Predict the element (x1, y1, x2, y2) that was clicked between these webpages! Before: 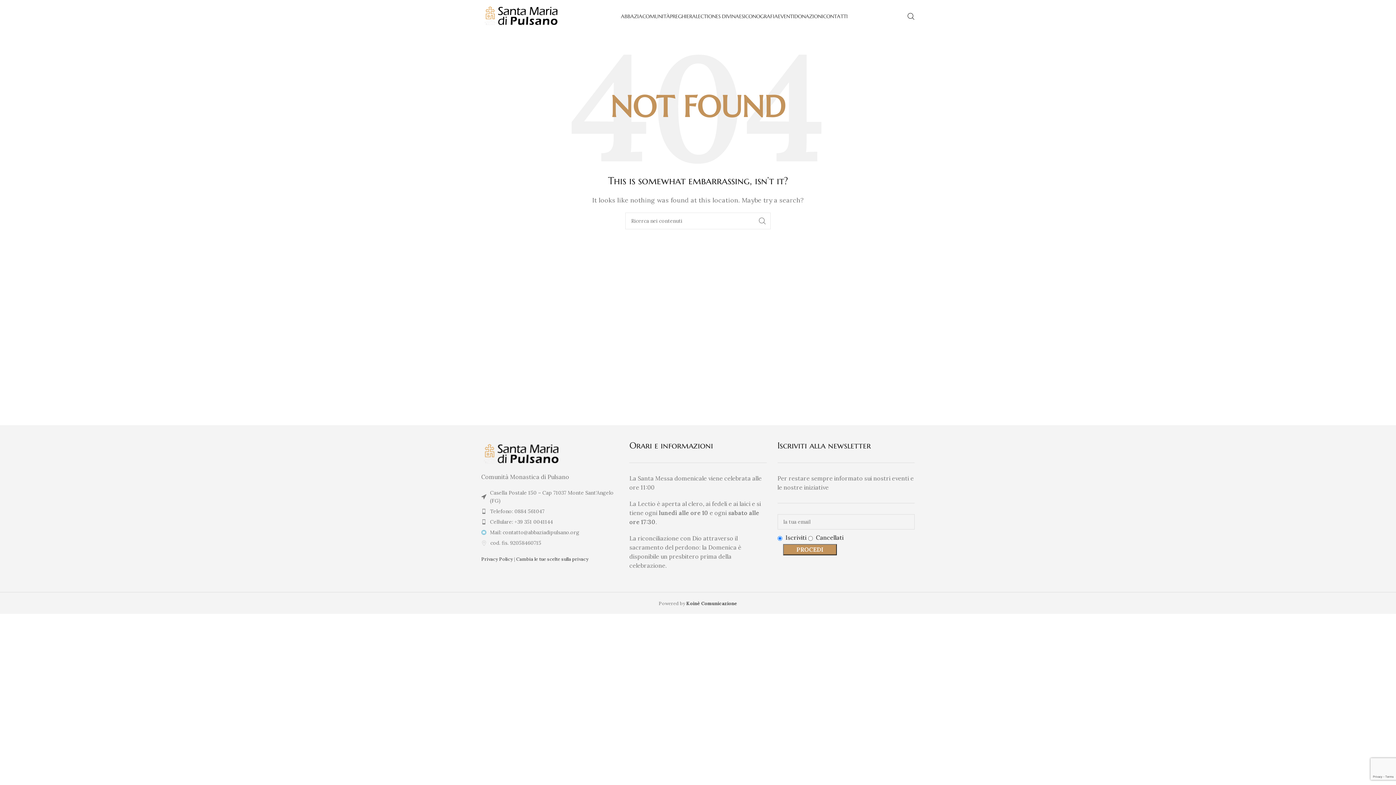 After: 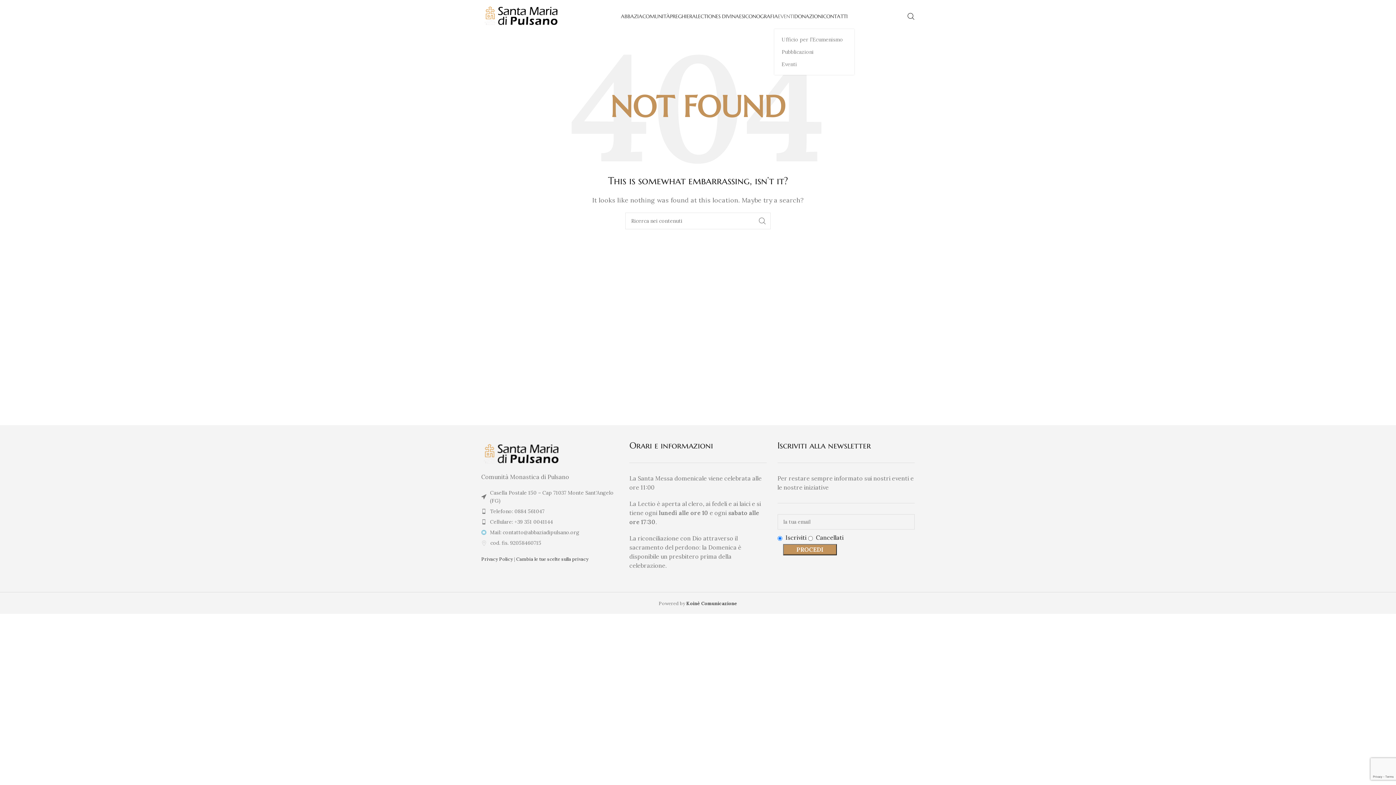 Action: label: EVENTI bbox: (778, 9, 794, 23)